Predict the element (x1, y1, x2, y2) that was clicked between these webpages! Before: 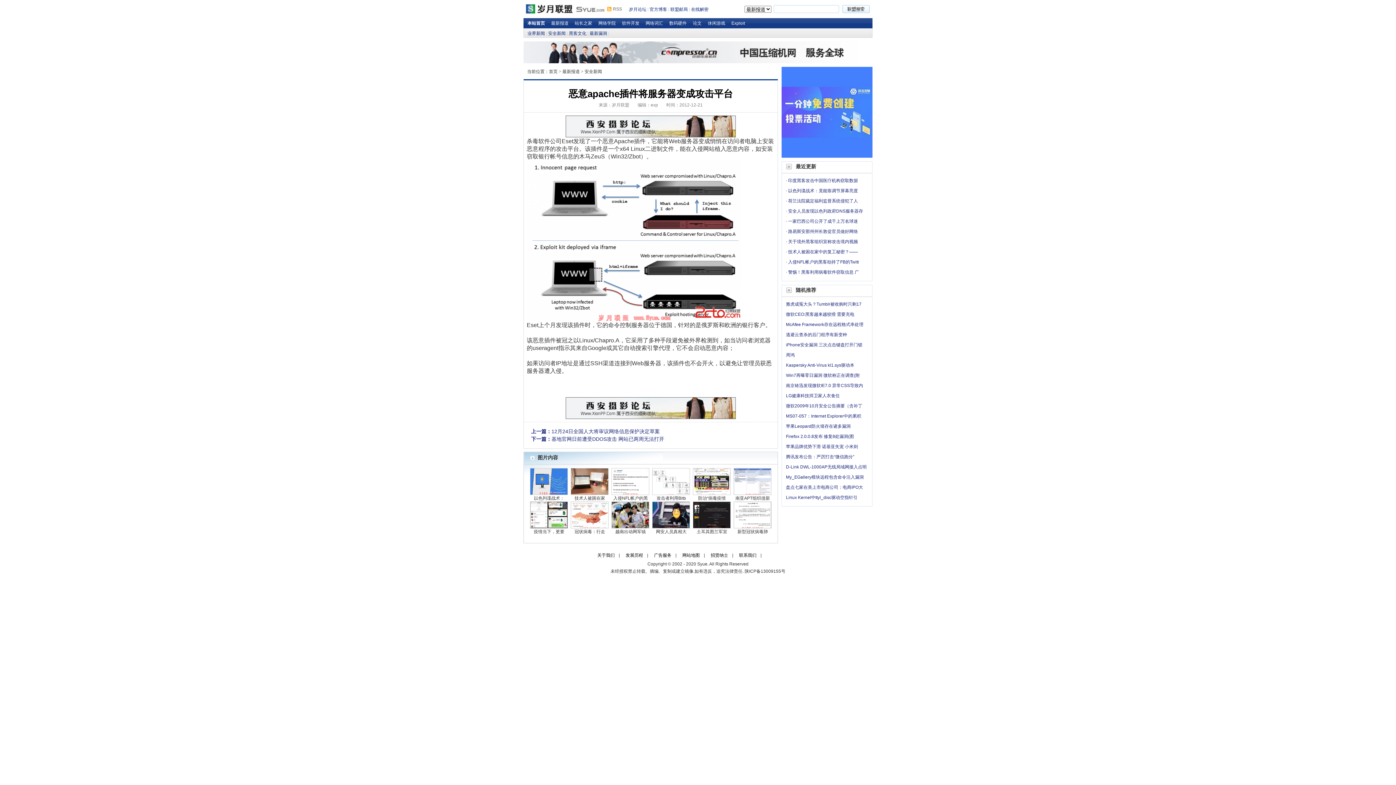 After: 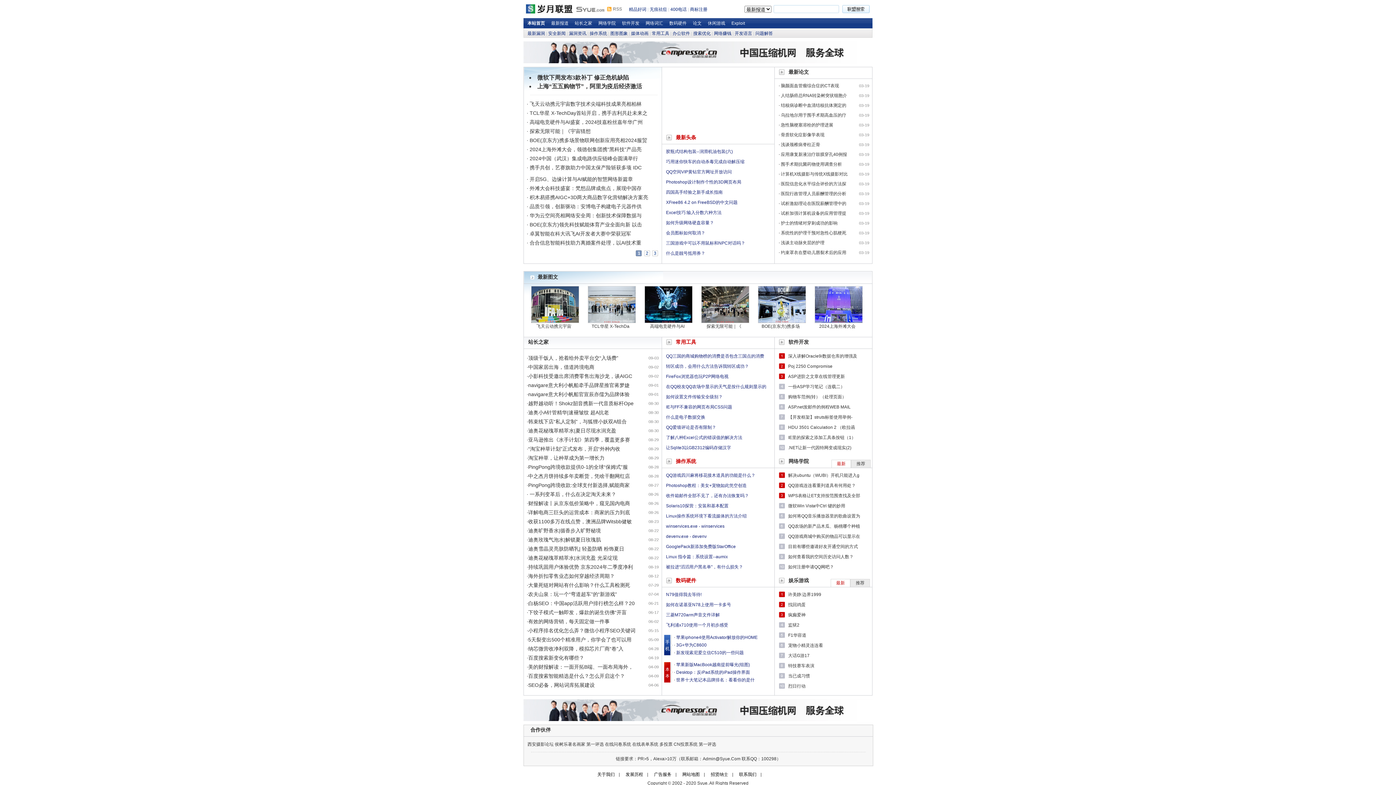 Action: bbox: (527, 20, 545, 25) label: 本站首页